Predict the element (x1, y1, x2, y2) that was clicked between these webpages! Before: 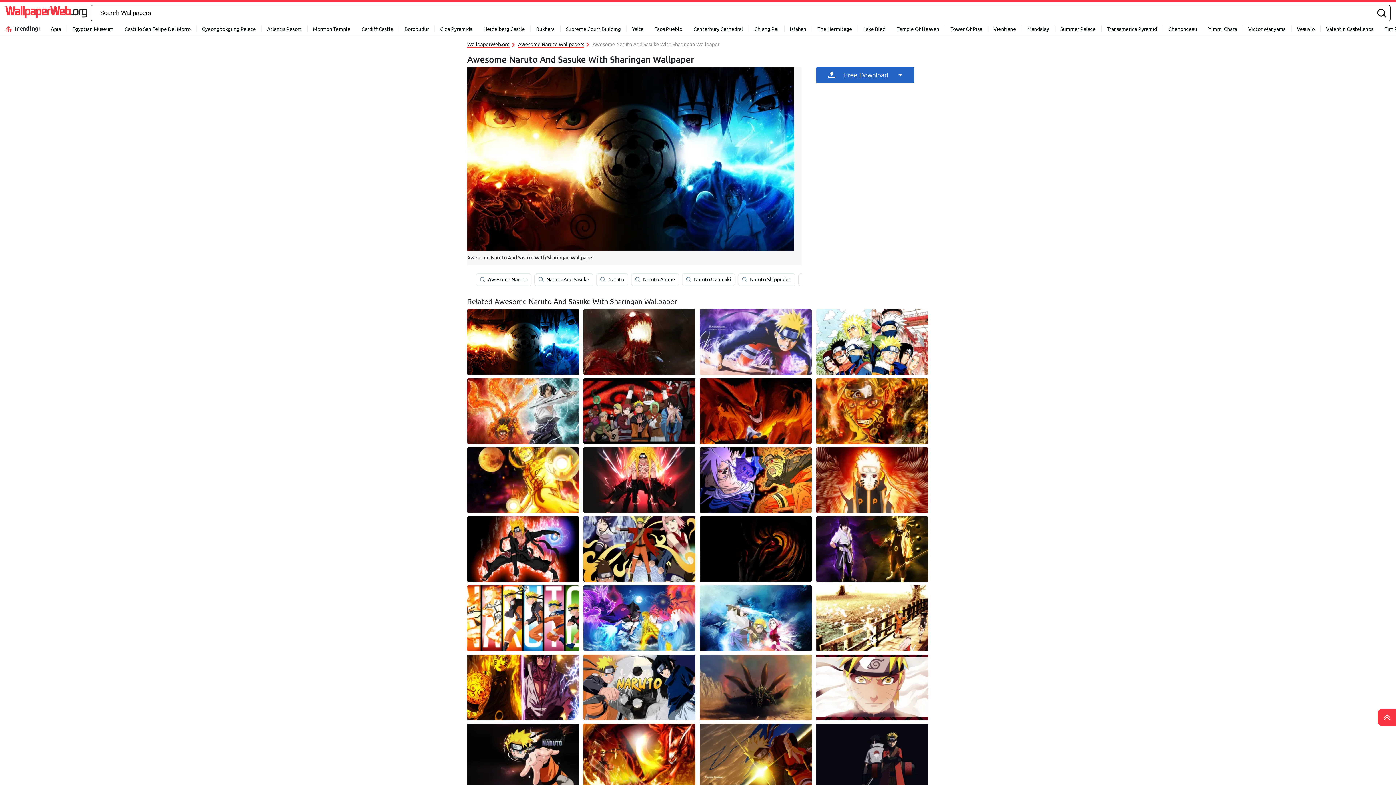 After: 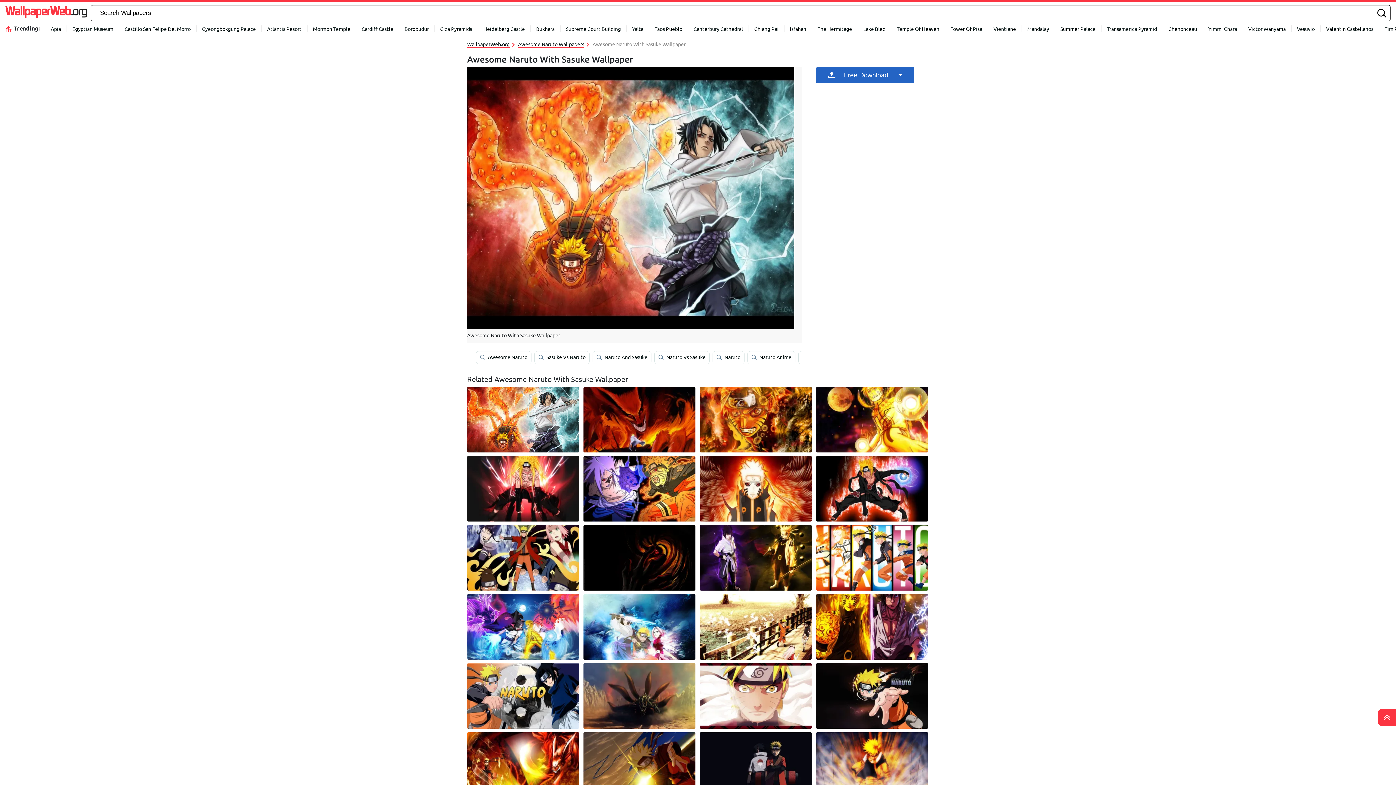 Action: bbox: (467, 378, 579, 444)